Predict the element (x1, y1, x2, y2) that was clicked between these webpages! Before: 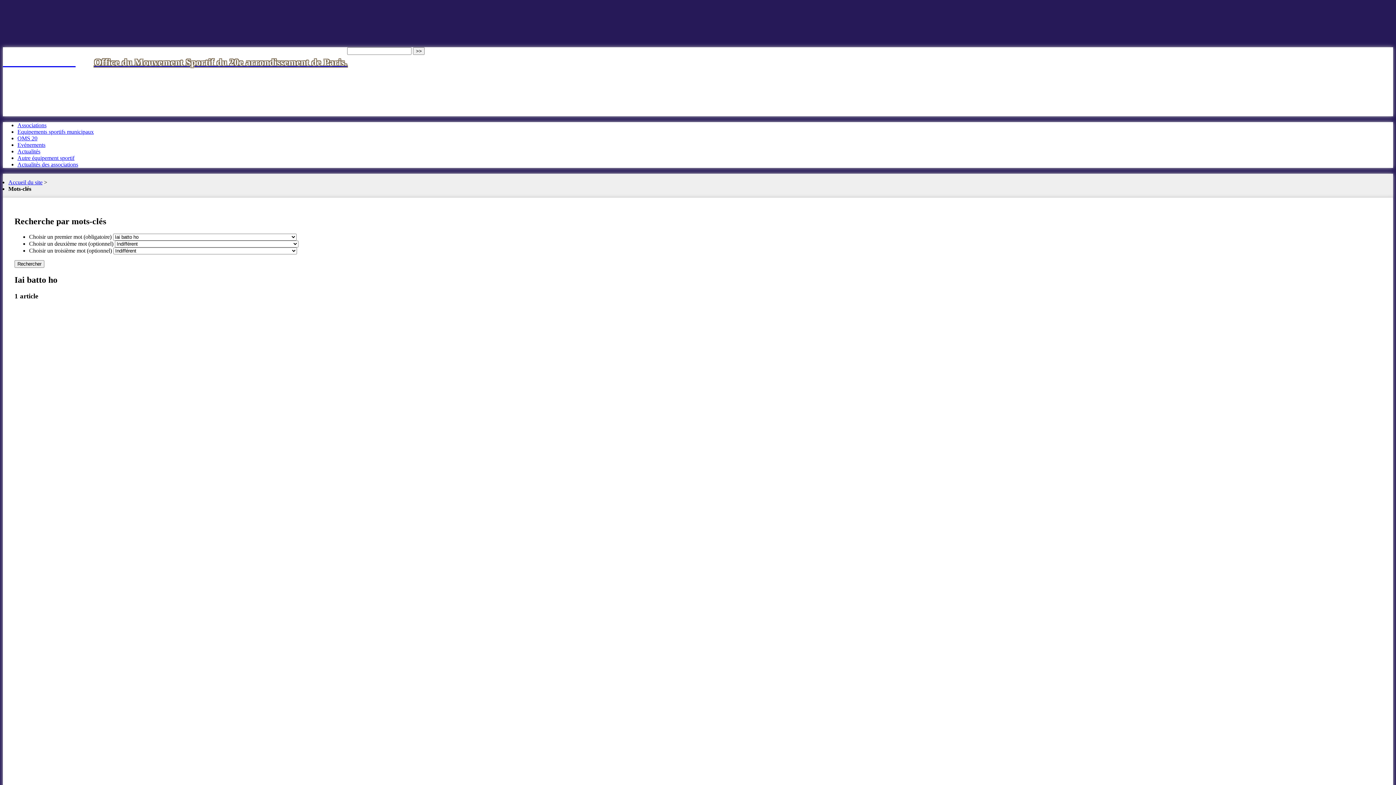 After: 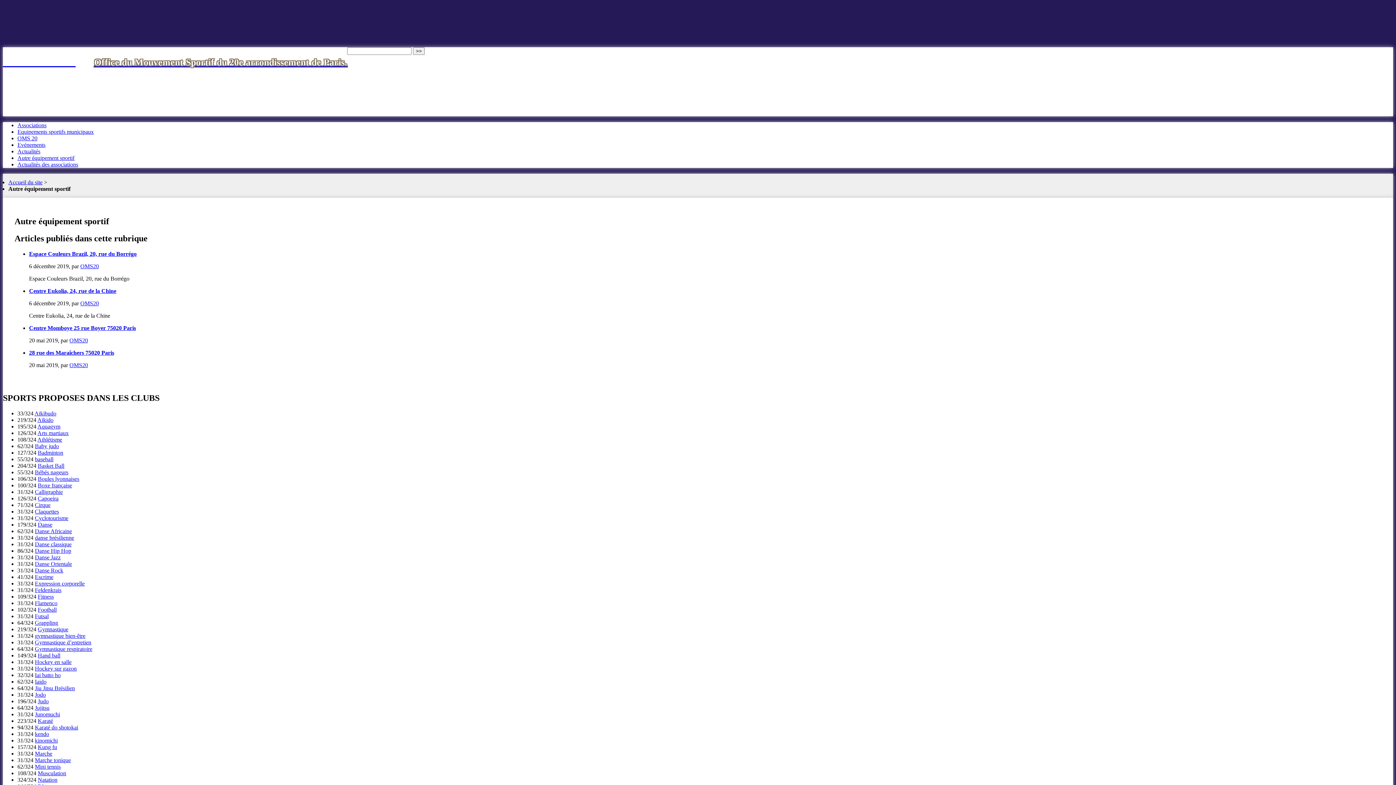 Action: bbox: (17, 154, 74, 161) label: Autre équipement sportif